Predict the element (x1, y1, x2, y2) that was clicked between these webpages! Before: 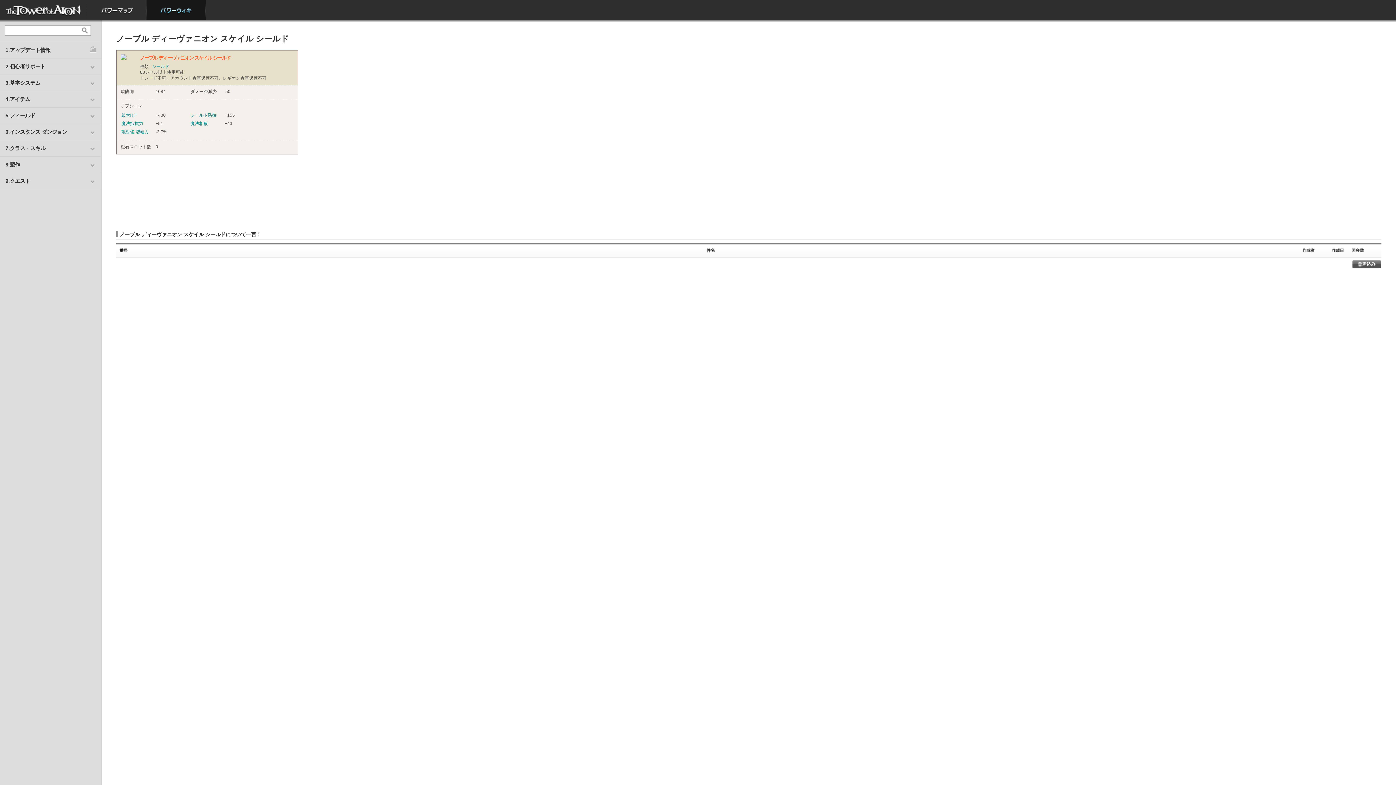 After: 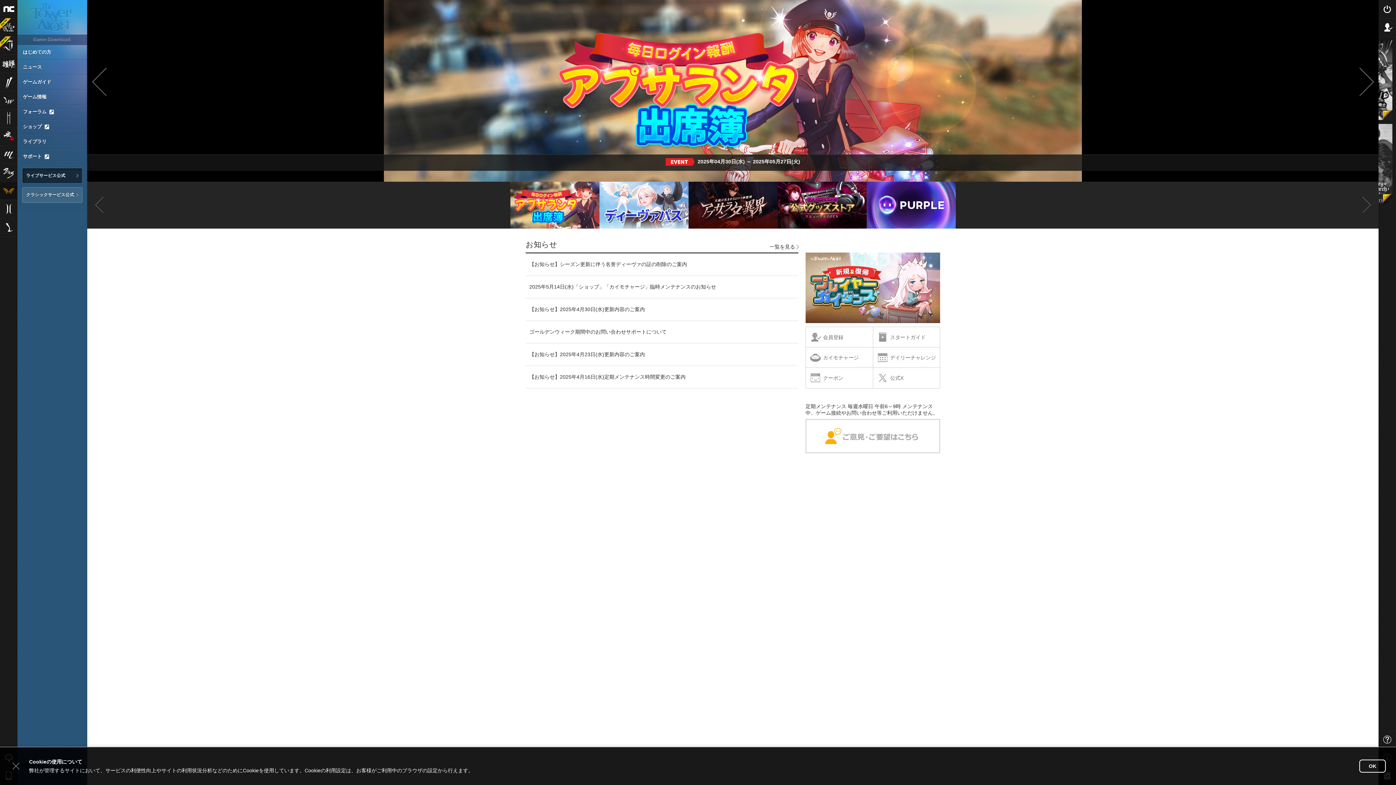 Action: bbox: (0, 0, 87, 20) label: HOME